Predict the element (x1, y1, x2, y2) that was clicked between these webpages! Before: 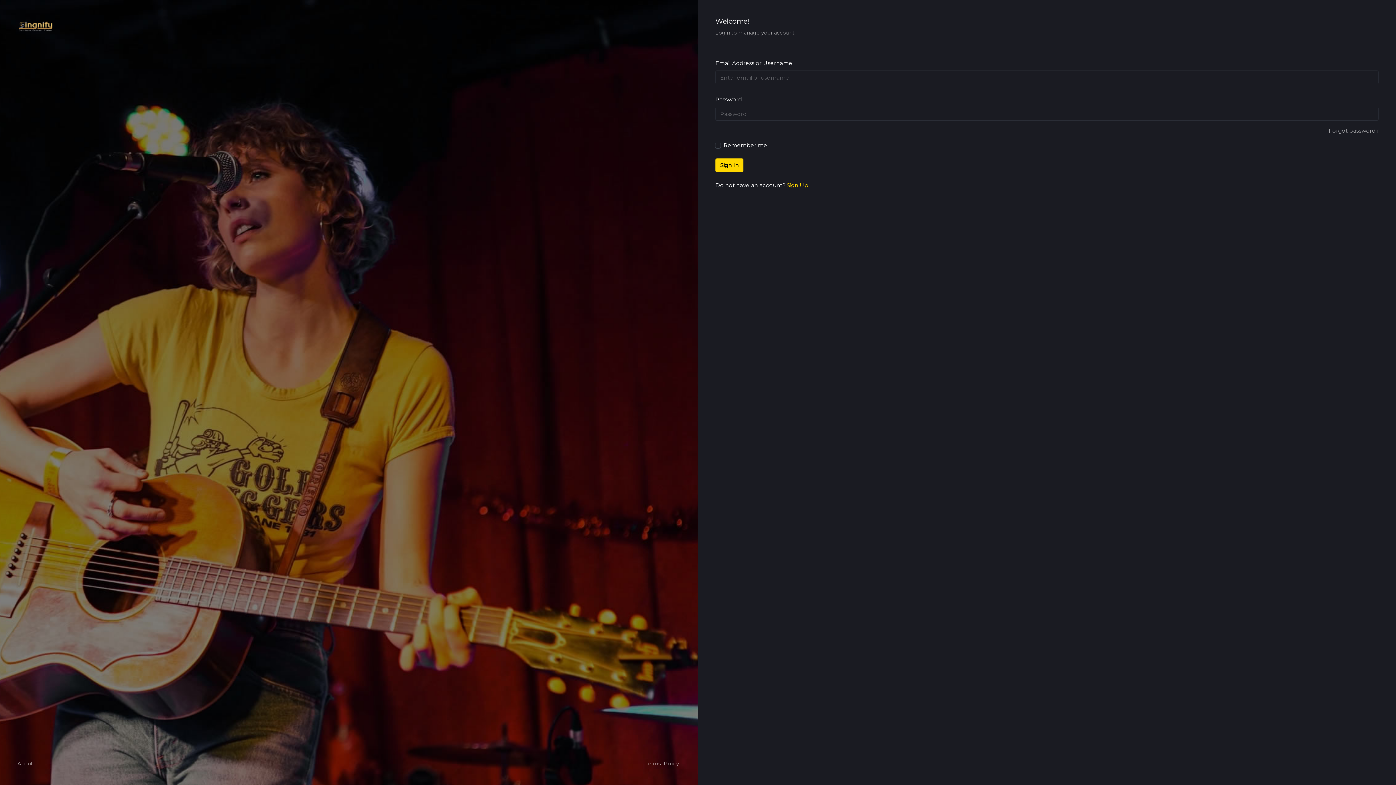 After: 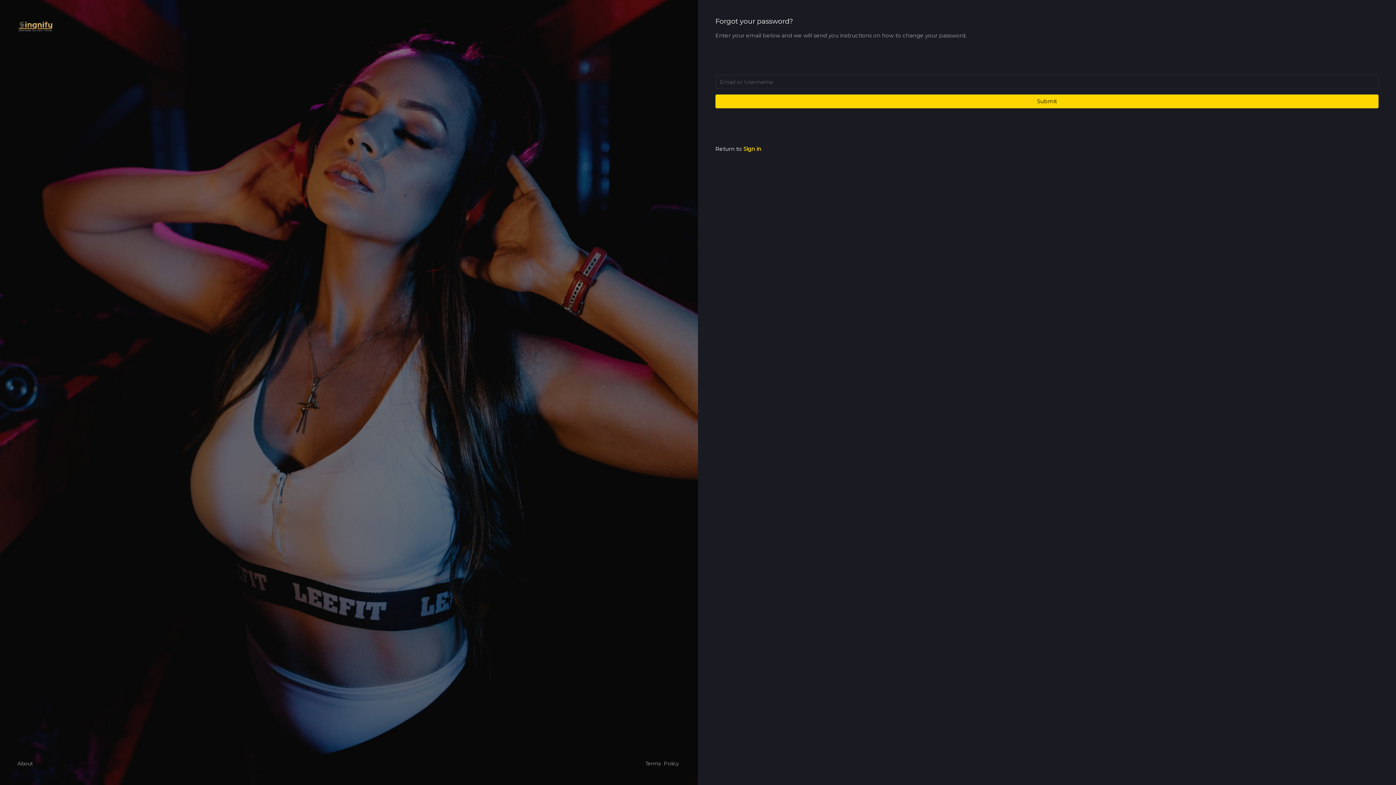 Action: bbox: (1329, 127, 1378, 134) label: Forgot password?